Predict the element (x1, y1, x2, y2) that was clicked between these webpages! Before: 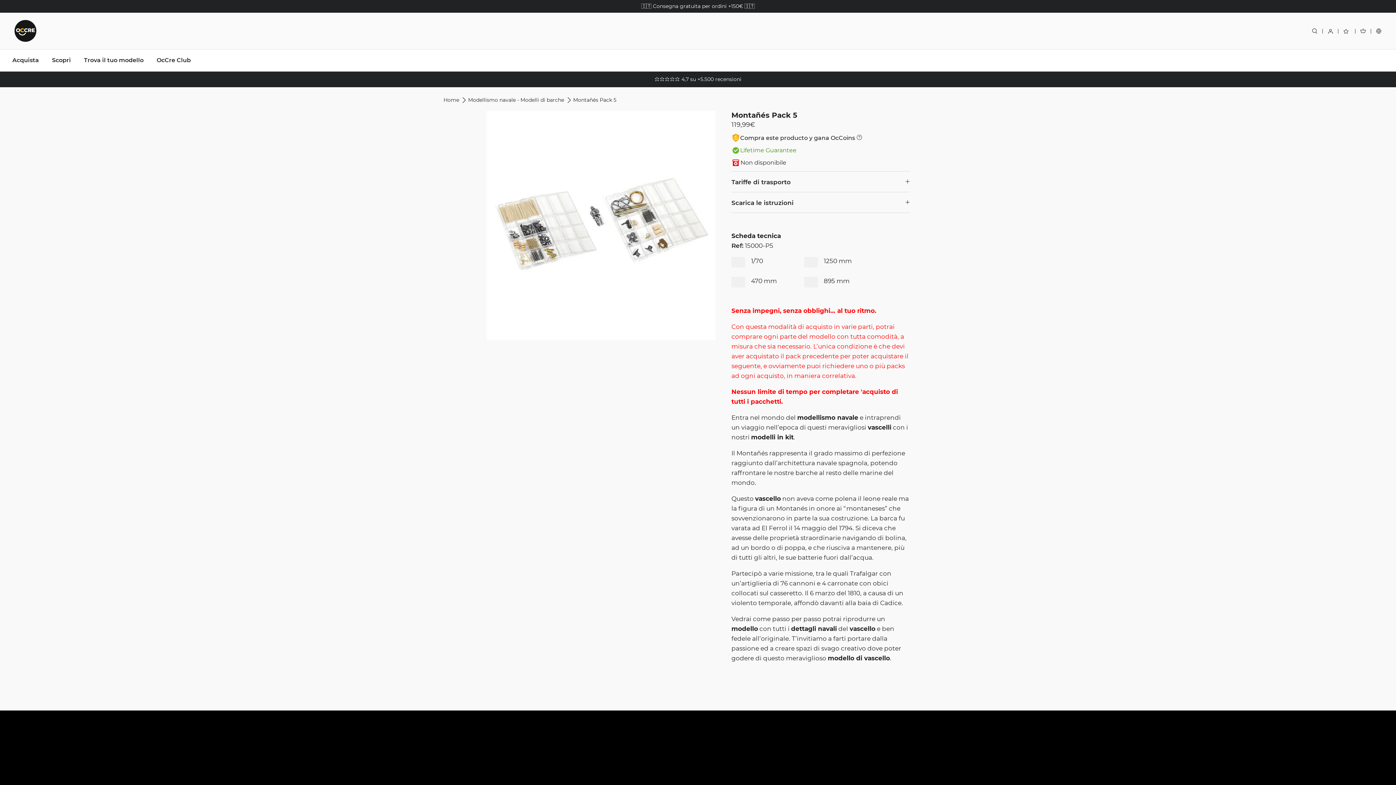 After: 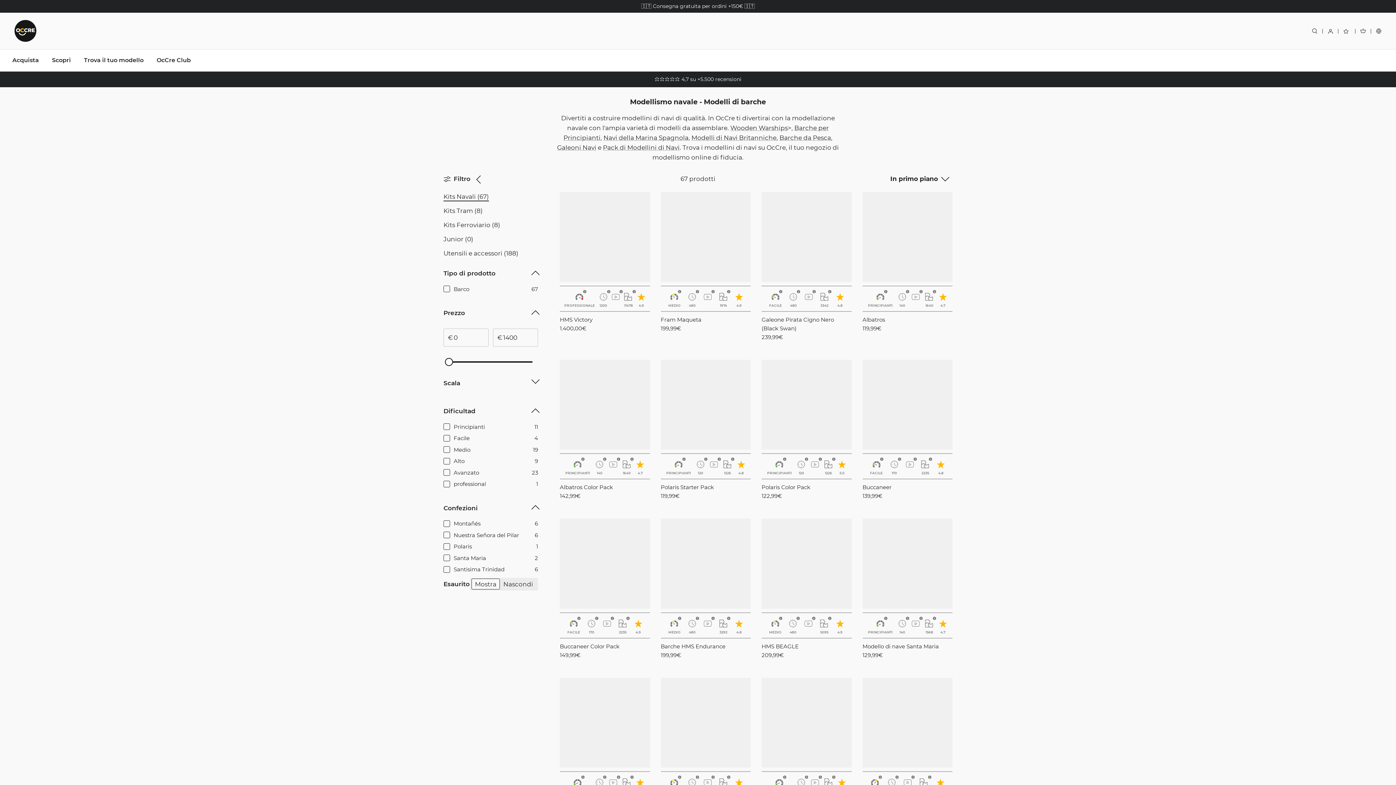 Action: label: Modellismo navale - Modelli di barche bbox: (468, 96, 564, 103)